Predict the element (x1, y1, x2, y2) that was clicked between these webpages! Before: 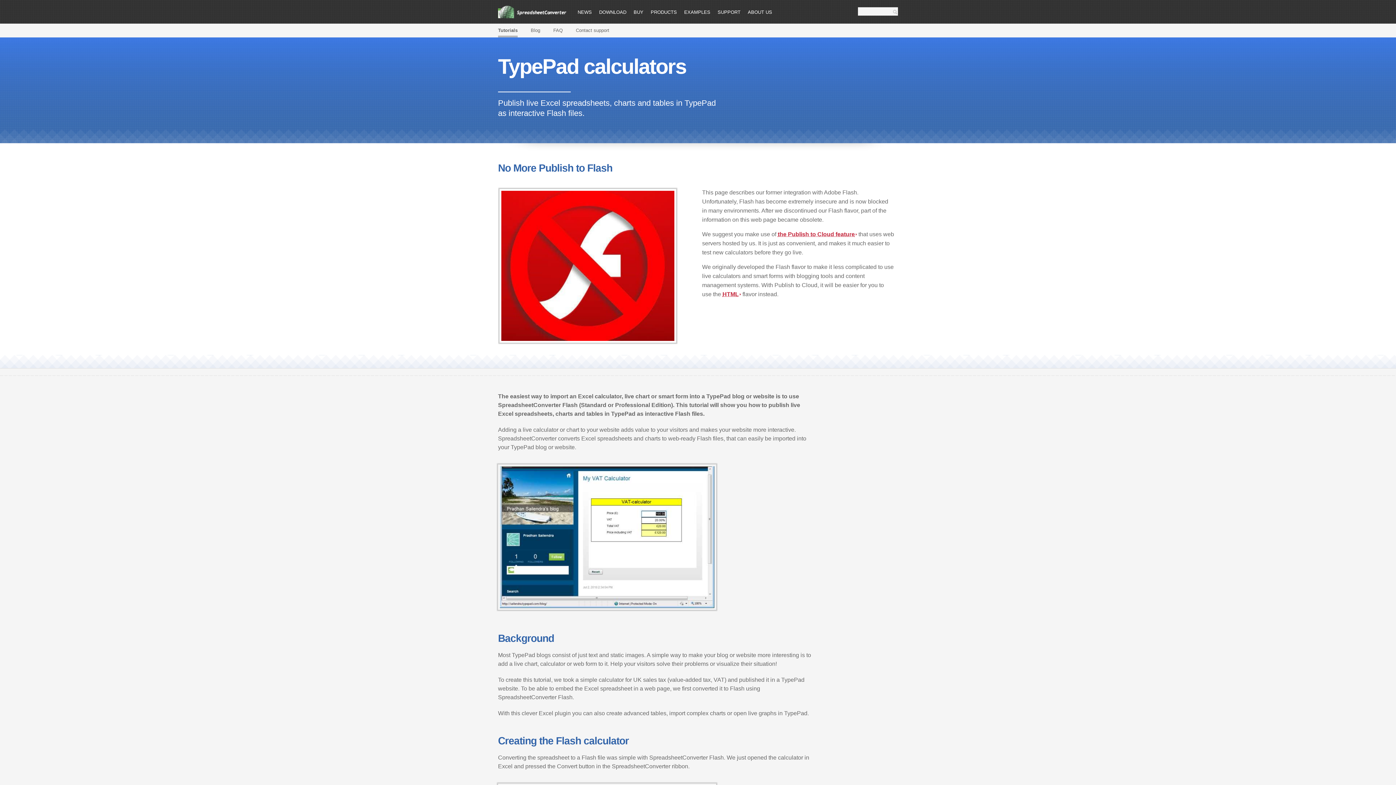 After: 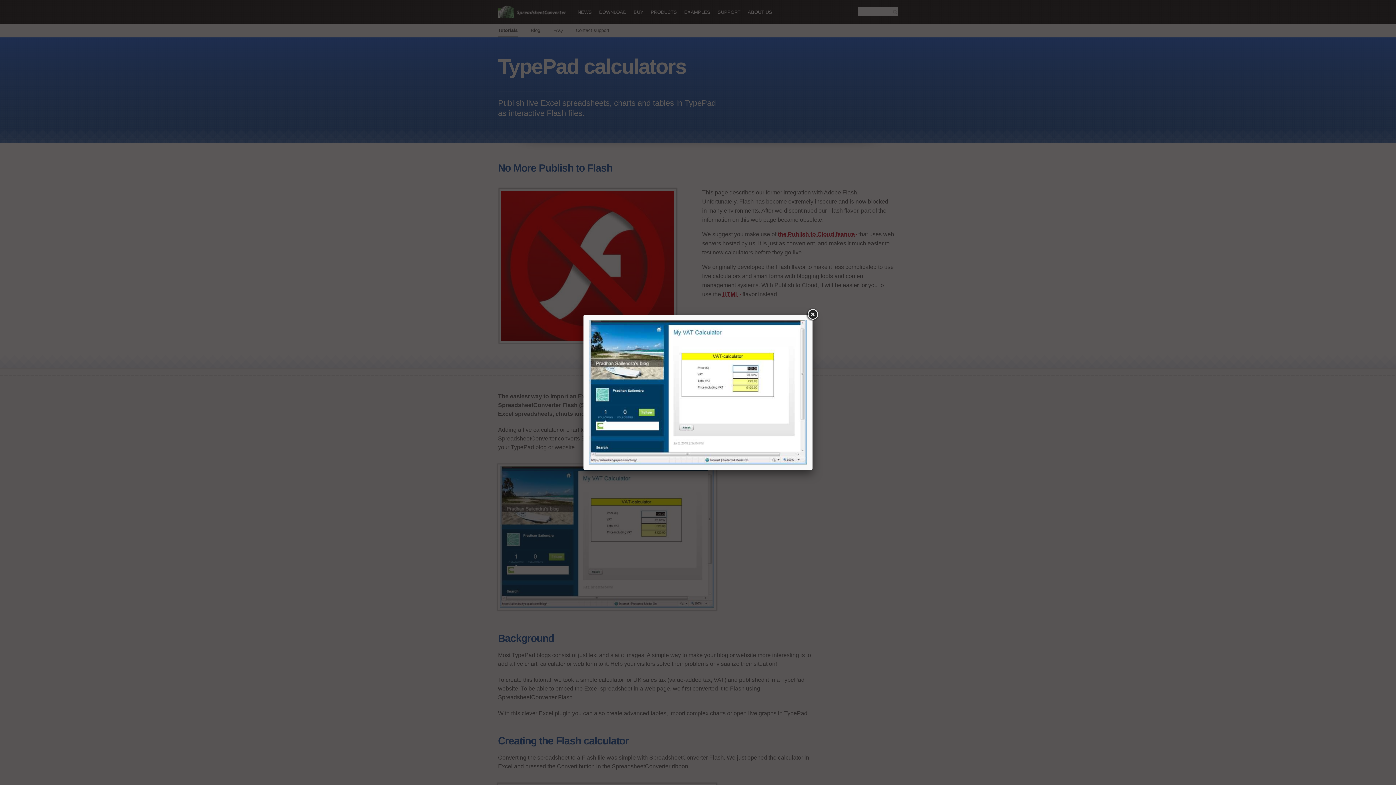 Action: bbox: (498, 464, 718, 610)